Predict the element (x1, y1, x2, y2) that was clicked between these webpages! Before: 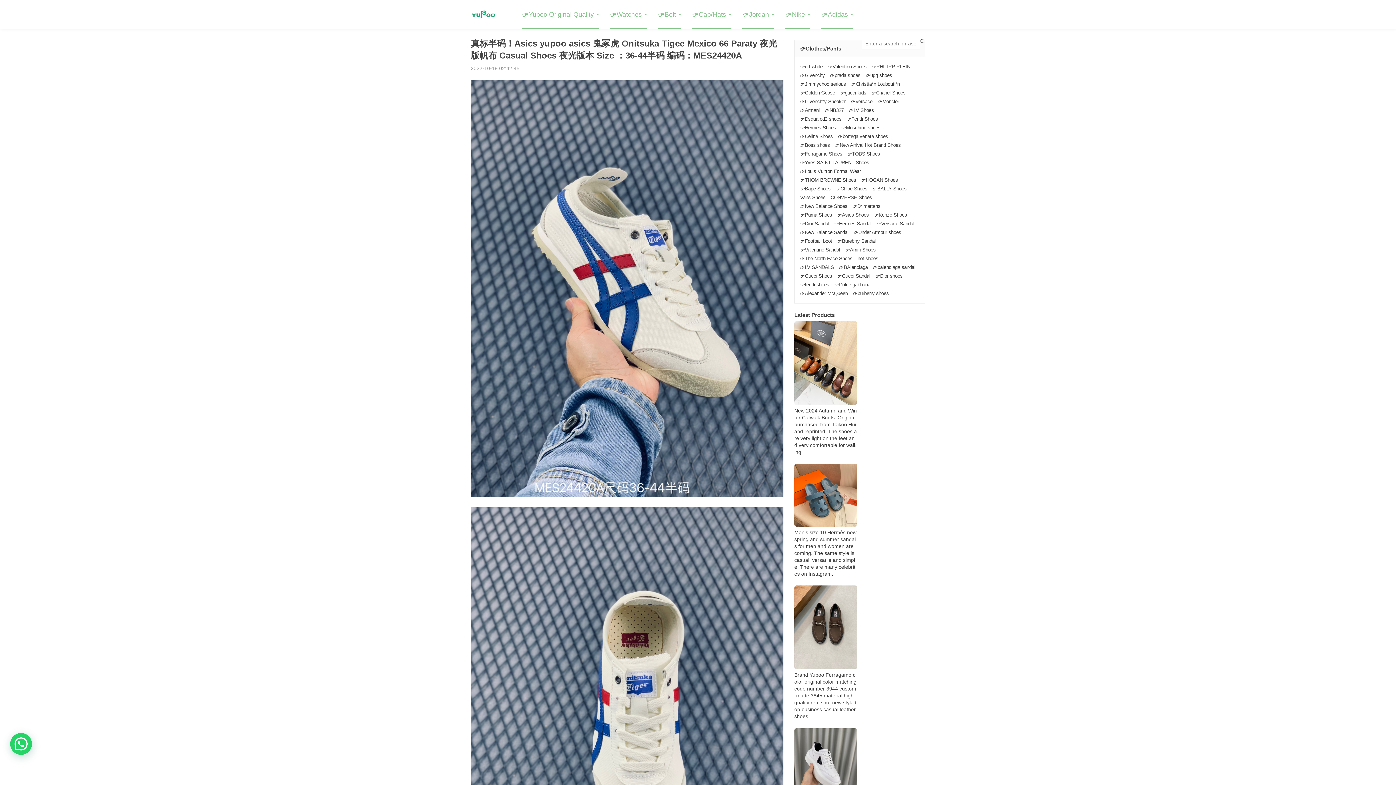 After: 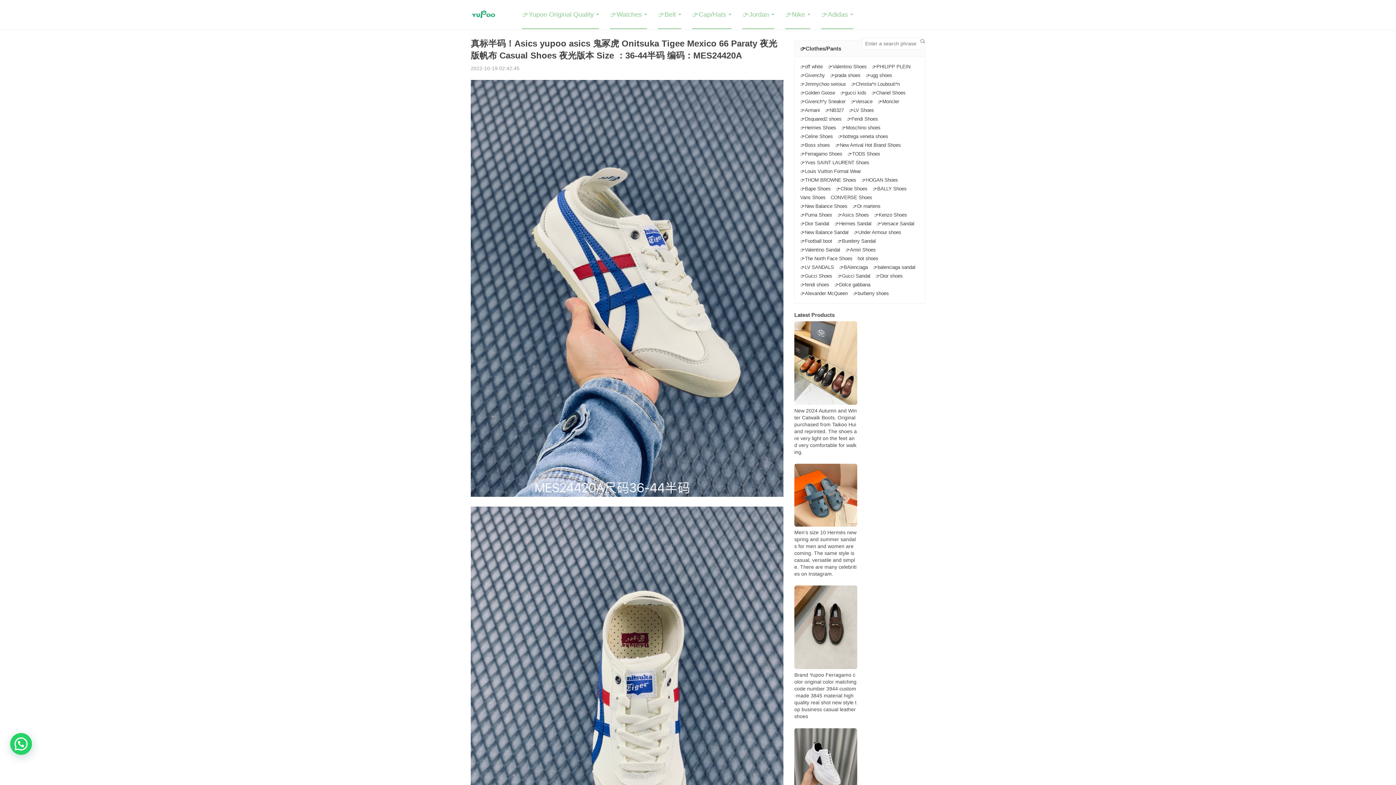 Action: bbox: (610, 0, 647, 29) label: 👉Watches